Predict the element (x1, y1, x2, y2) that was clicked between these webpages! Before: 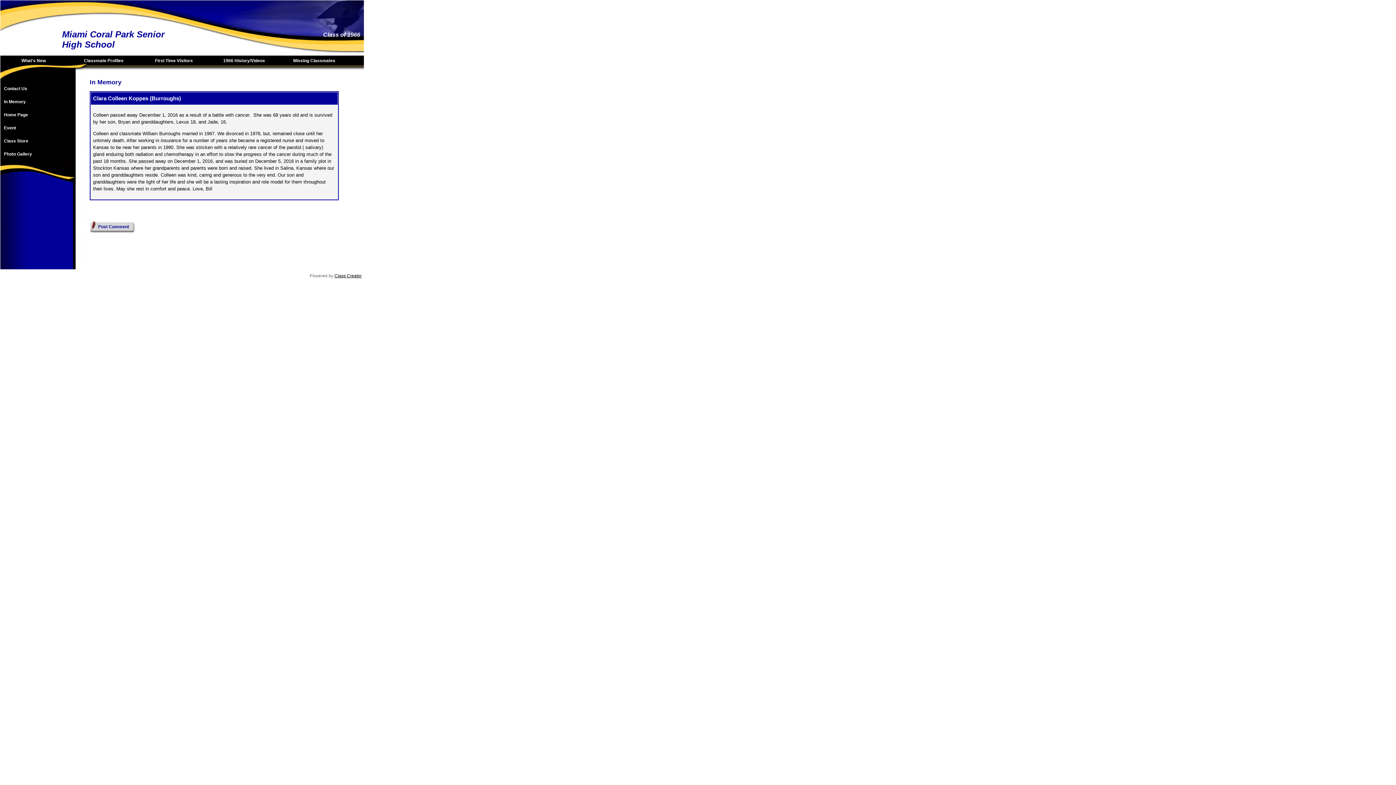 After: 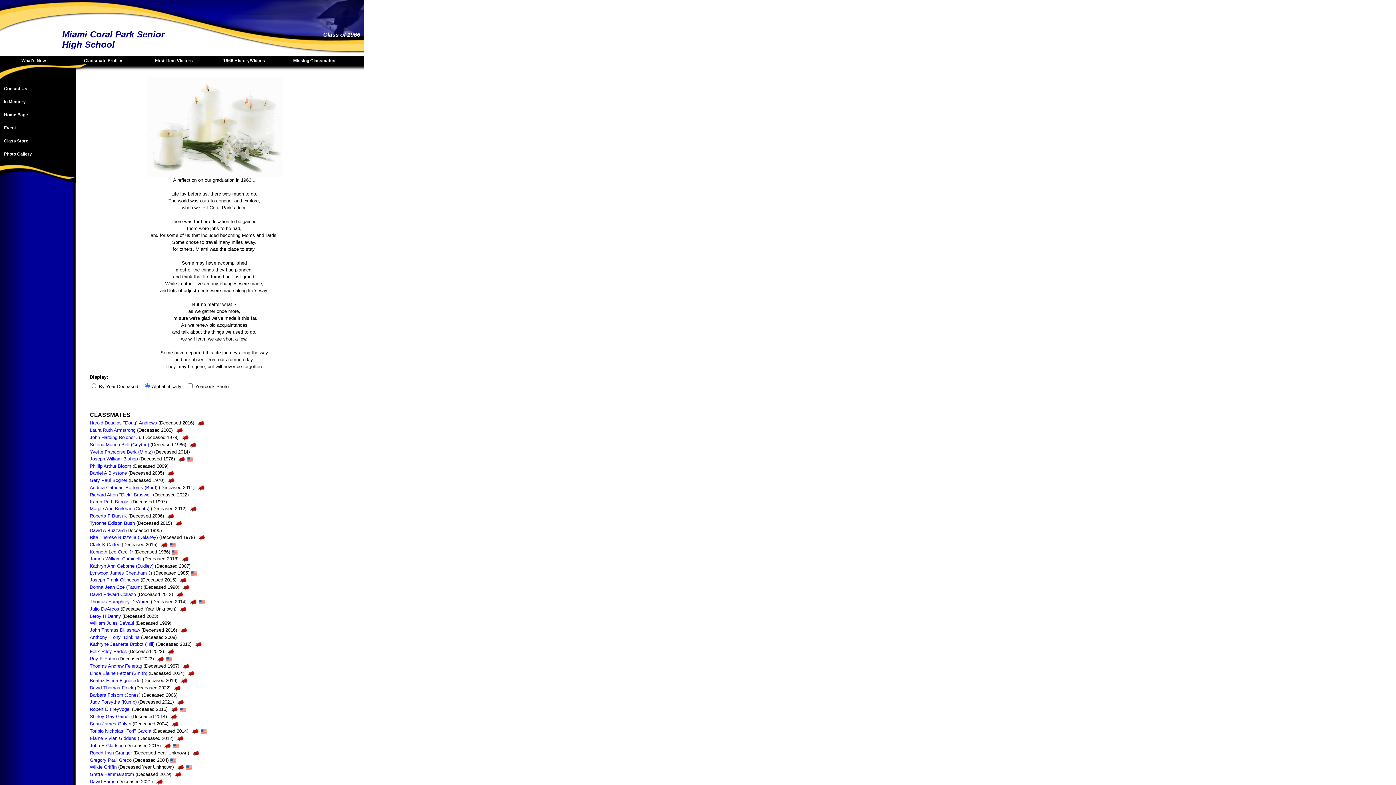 Action: bbox: (0, 95, 73, 108) label: In Memory